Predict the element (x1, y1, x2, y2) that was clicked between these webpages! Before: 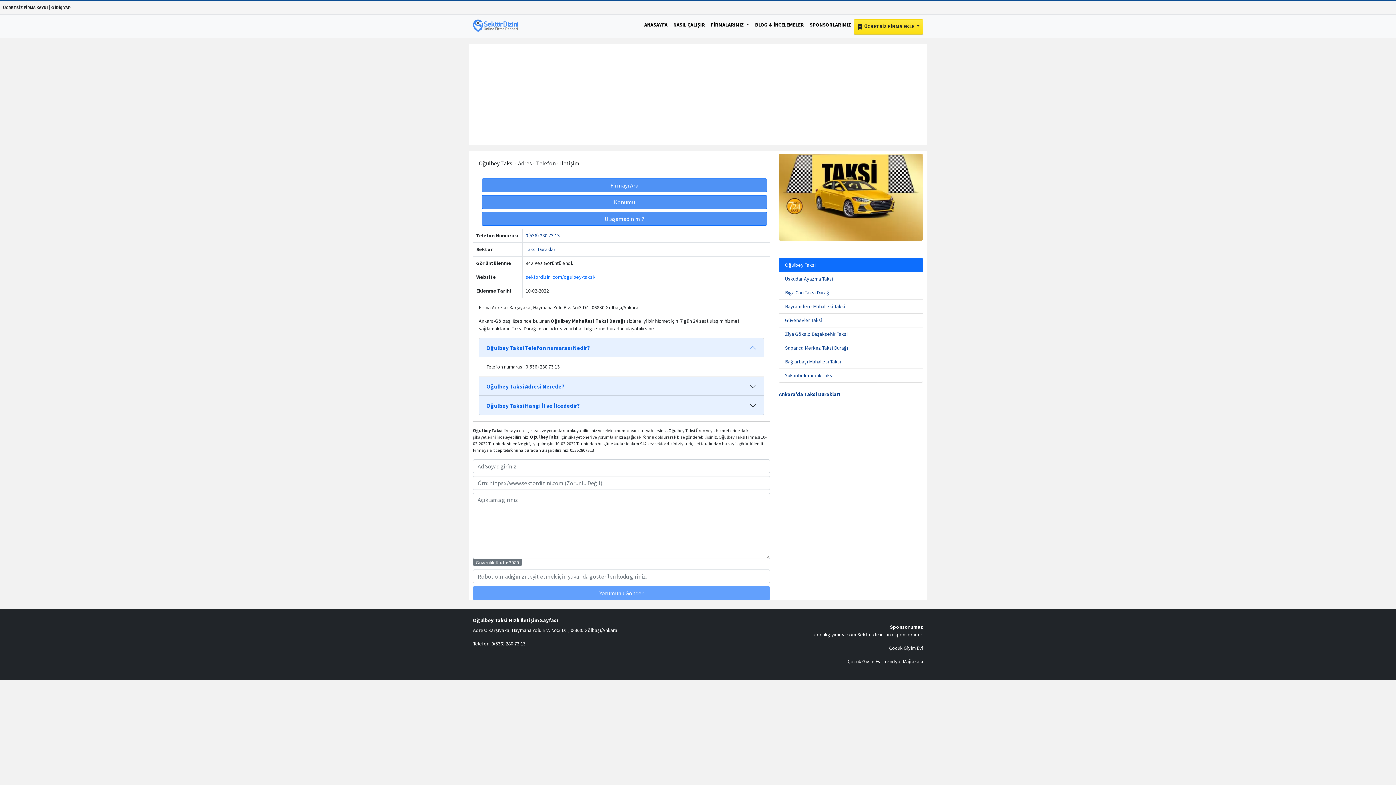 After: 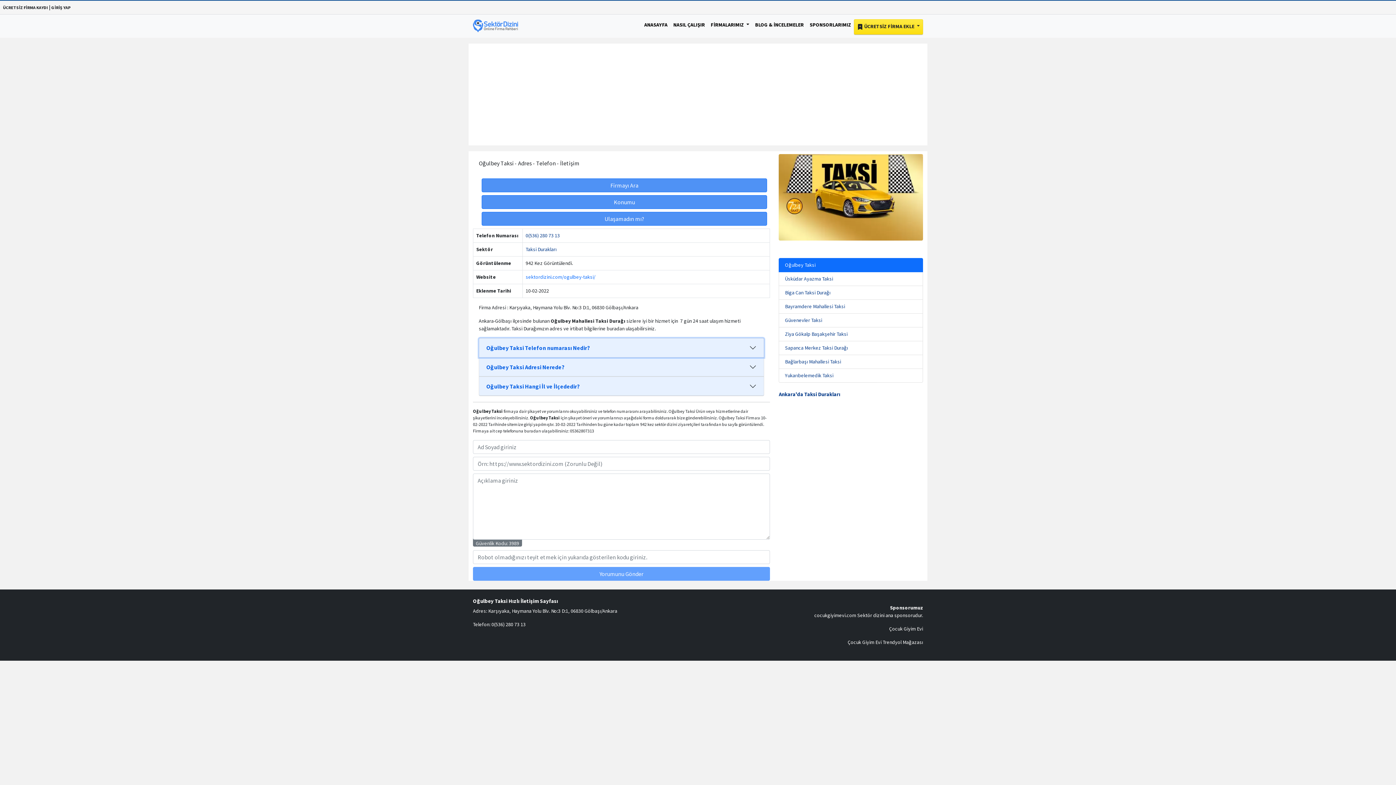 Action: label: Oğulbey Taksi Telefon numarası Nedir? bbox: (479, 338, 764, 357)